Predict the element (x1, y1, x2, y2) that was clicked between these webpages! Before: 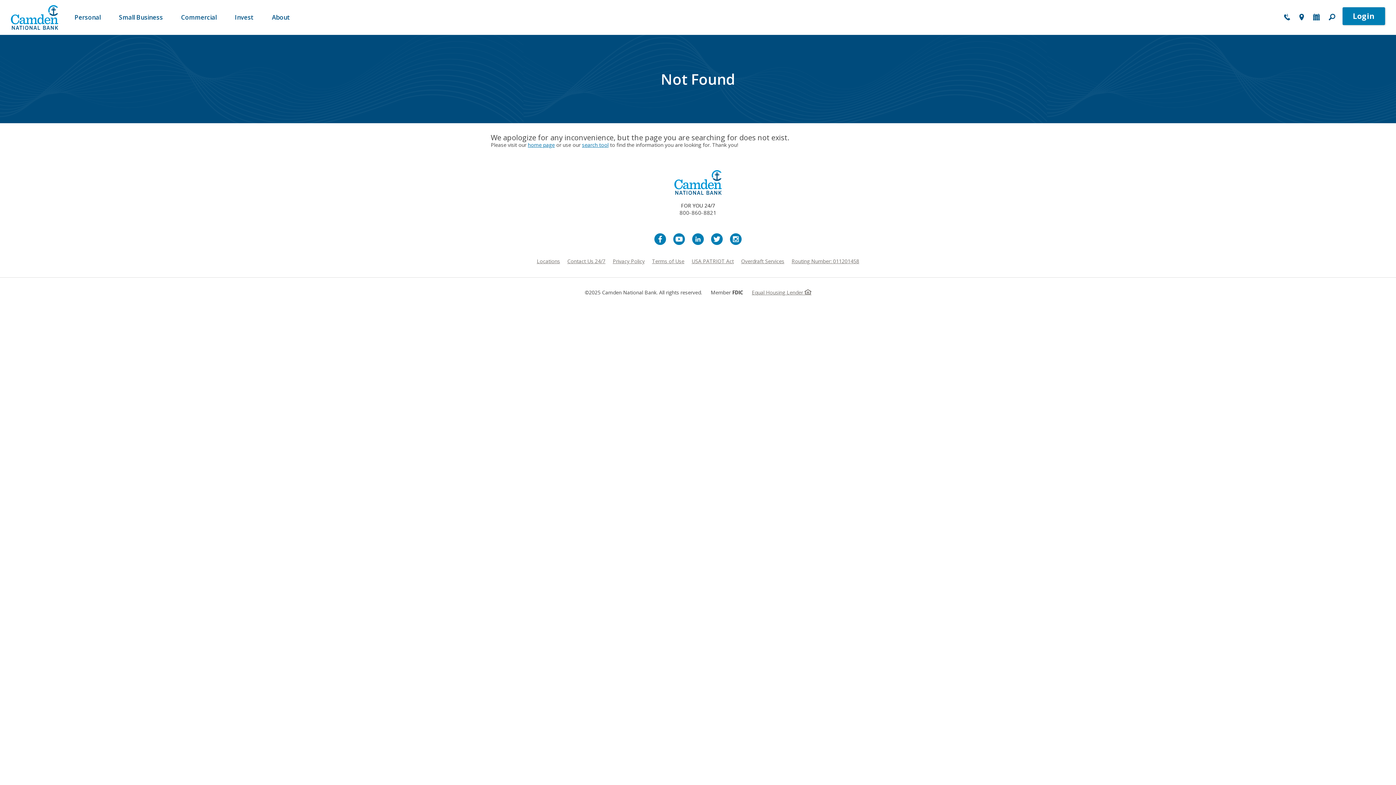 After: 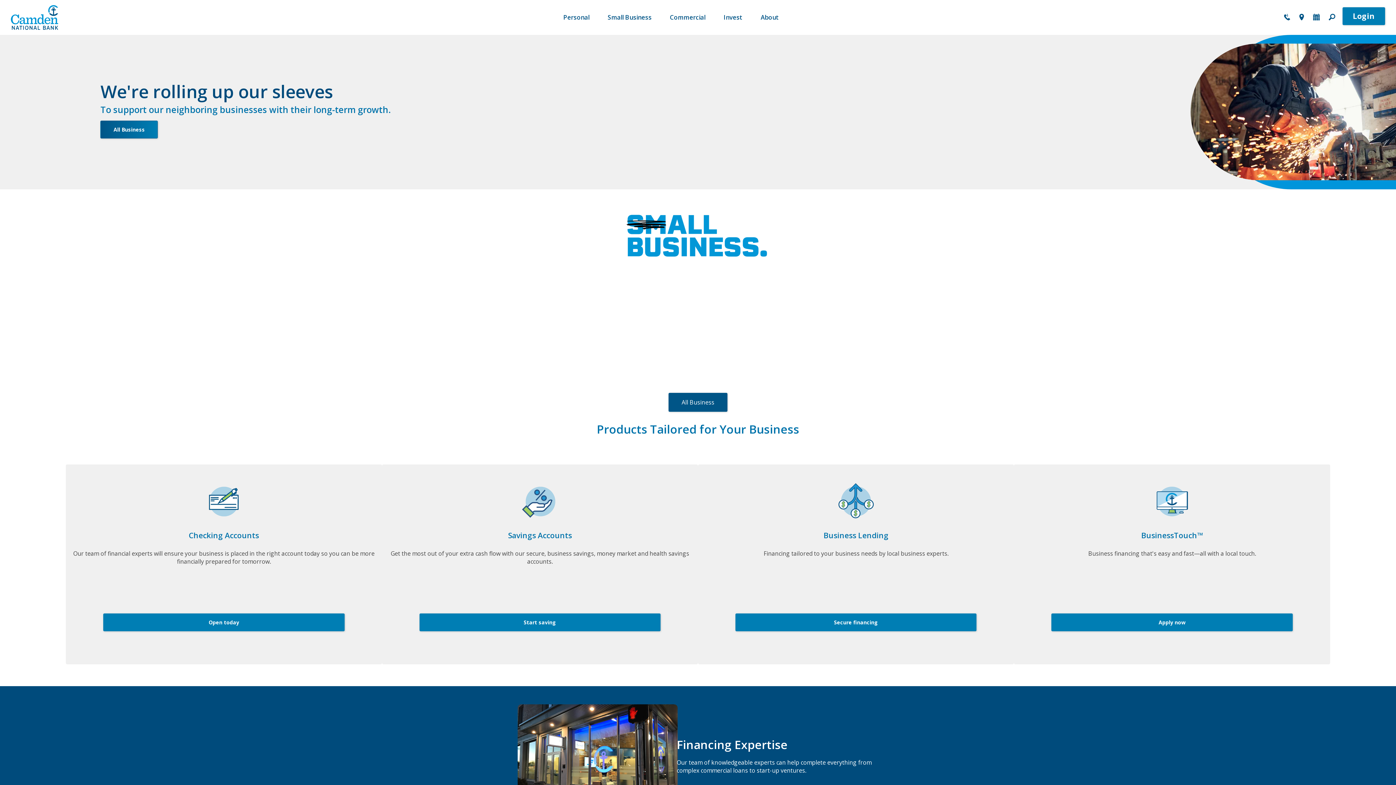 Action: bbox: (109, 0, 172, 34) label: Small Business